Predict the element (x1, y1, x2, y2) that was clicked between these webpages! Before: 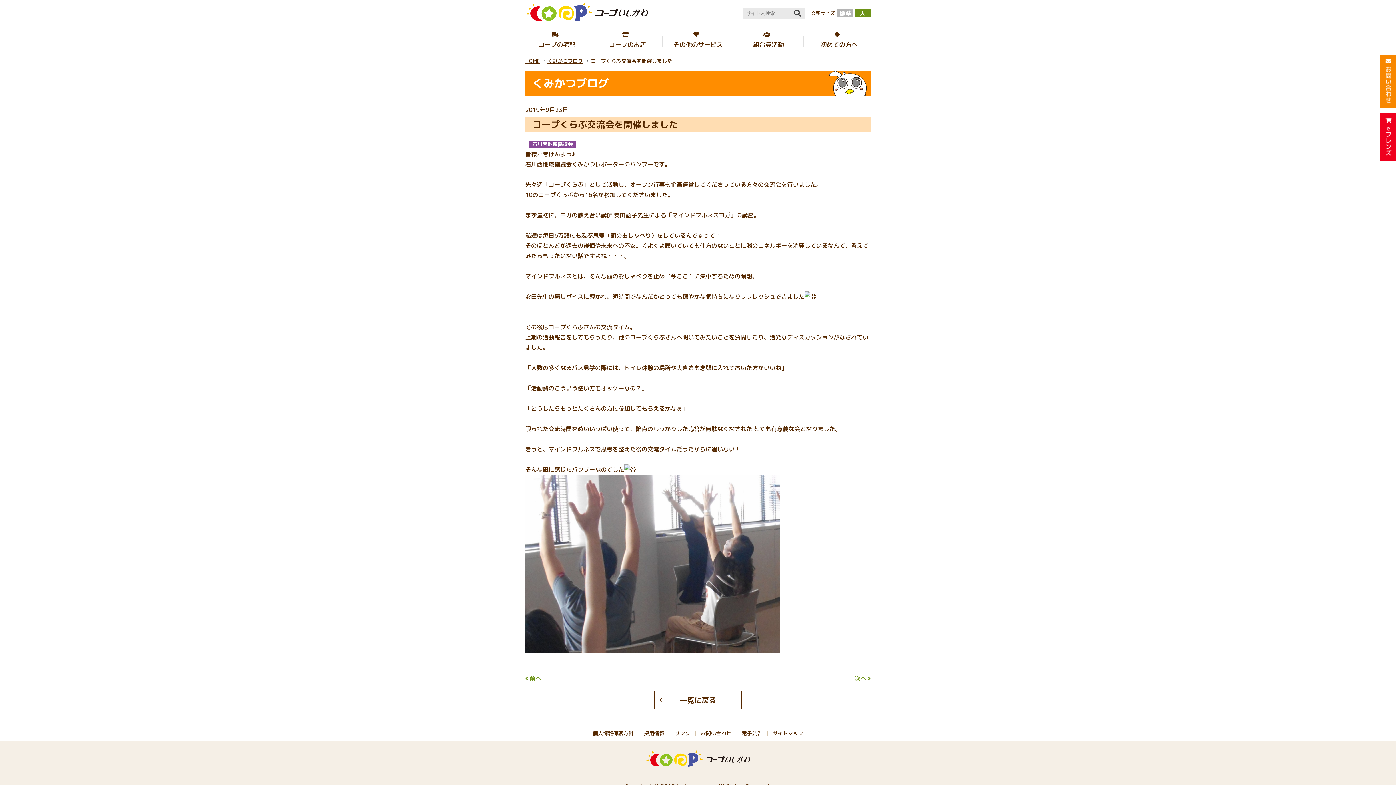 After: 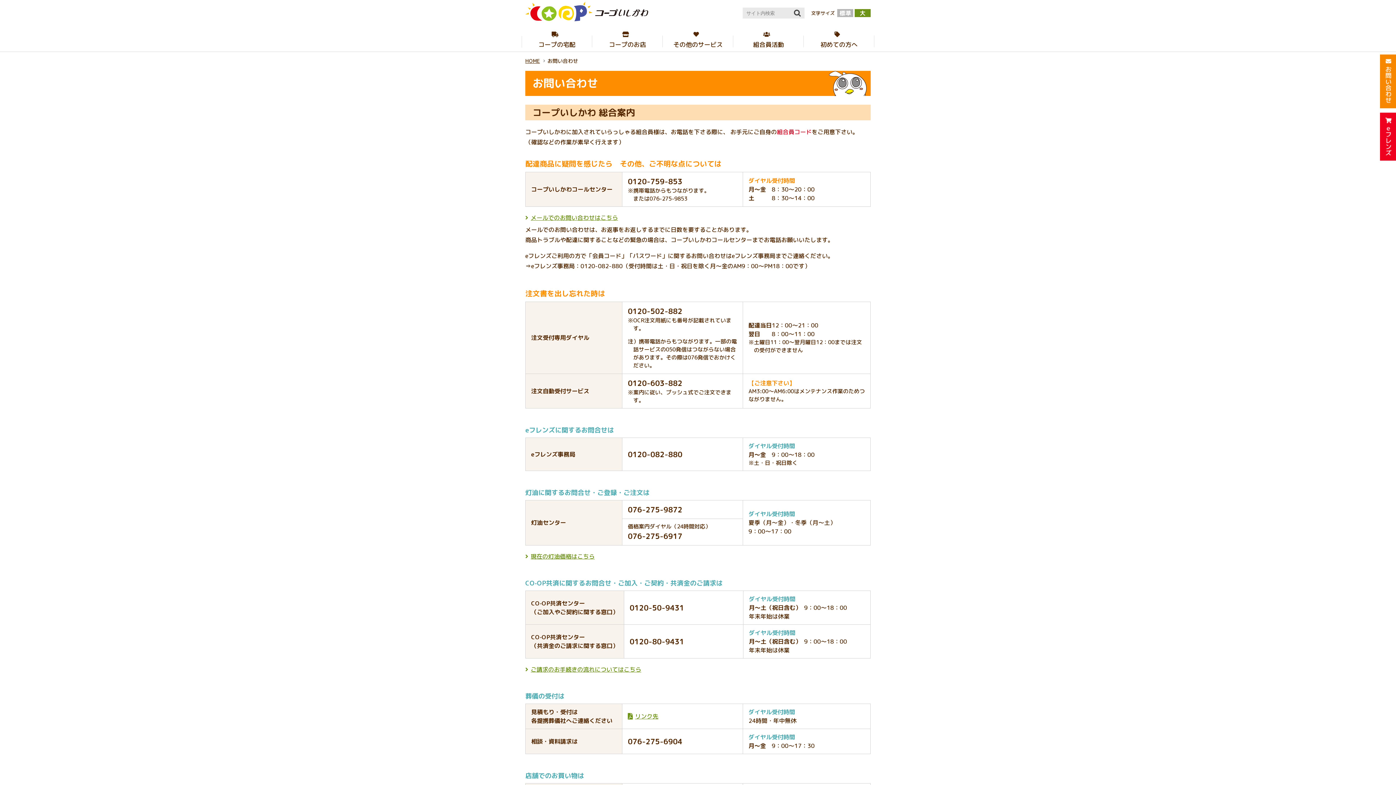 Action: bbox: (700, 730, 731, 737) label: お問い合わせ